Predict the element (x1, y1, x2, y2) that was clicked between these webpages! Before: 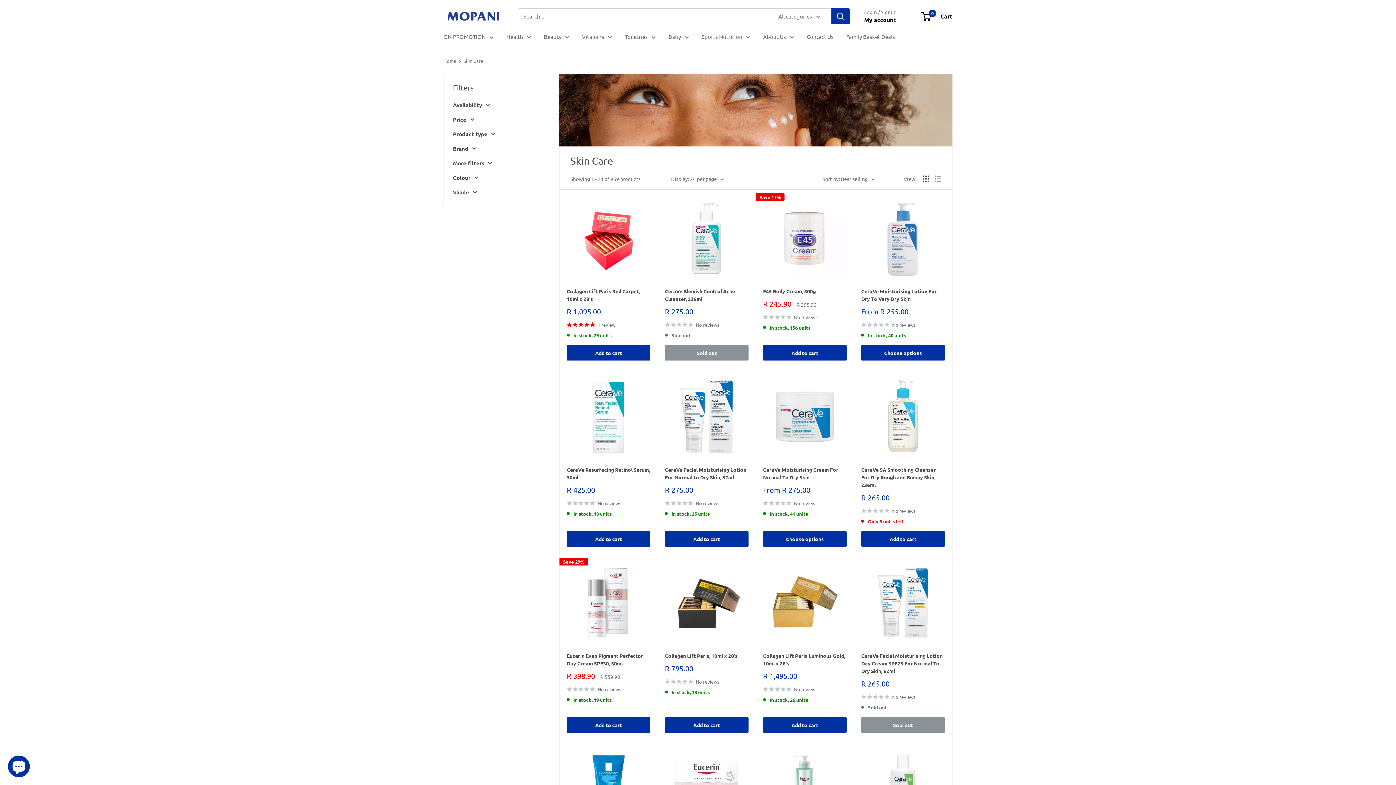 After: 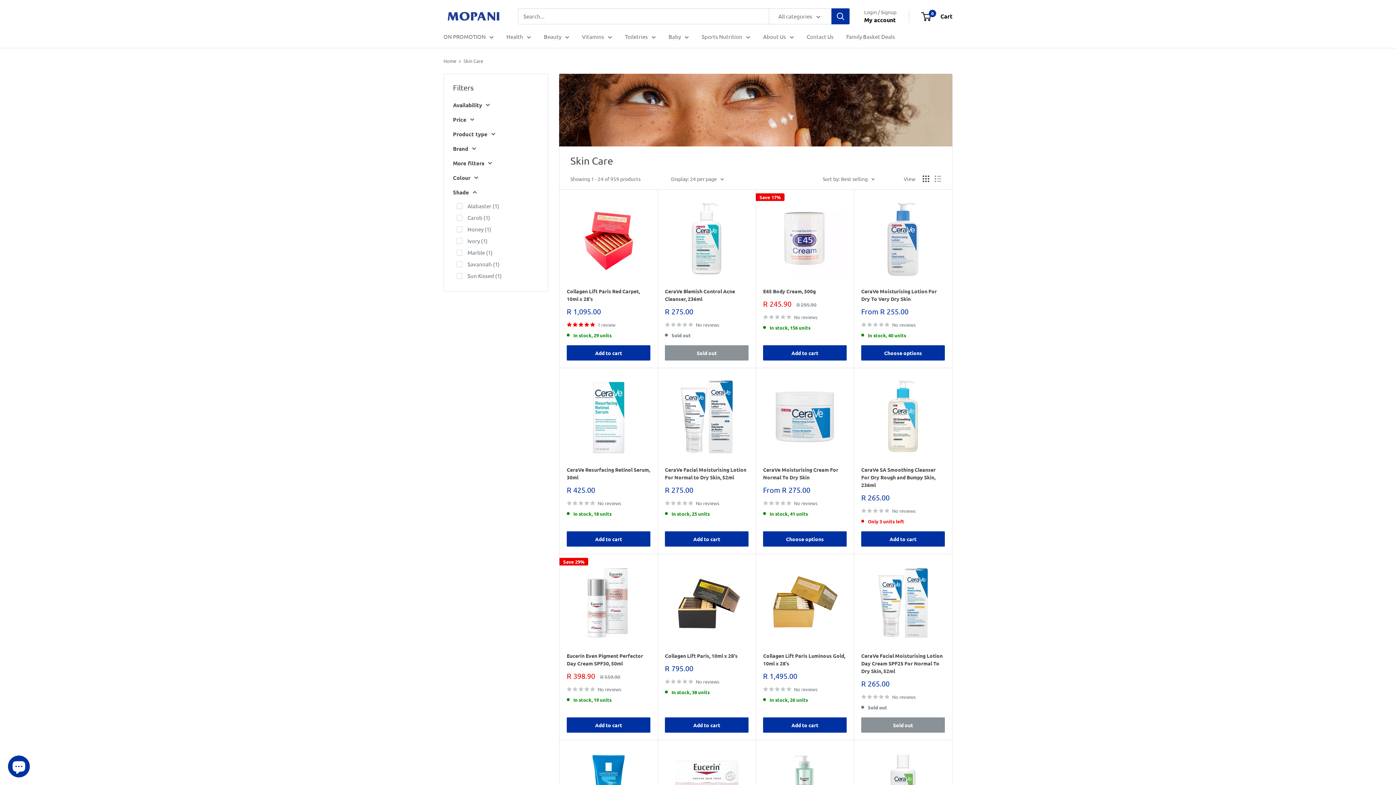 Action: label: Shade bbox: (453, 187, 538, 197)